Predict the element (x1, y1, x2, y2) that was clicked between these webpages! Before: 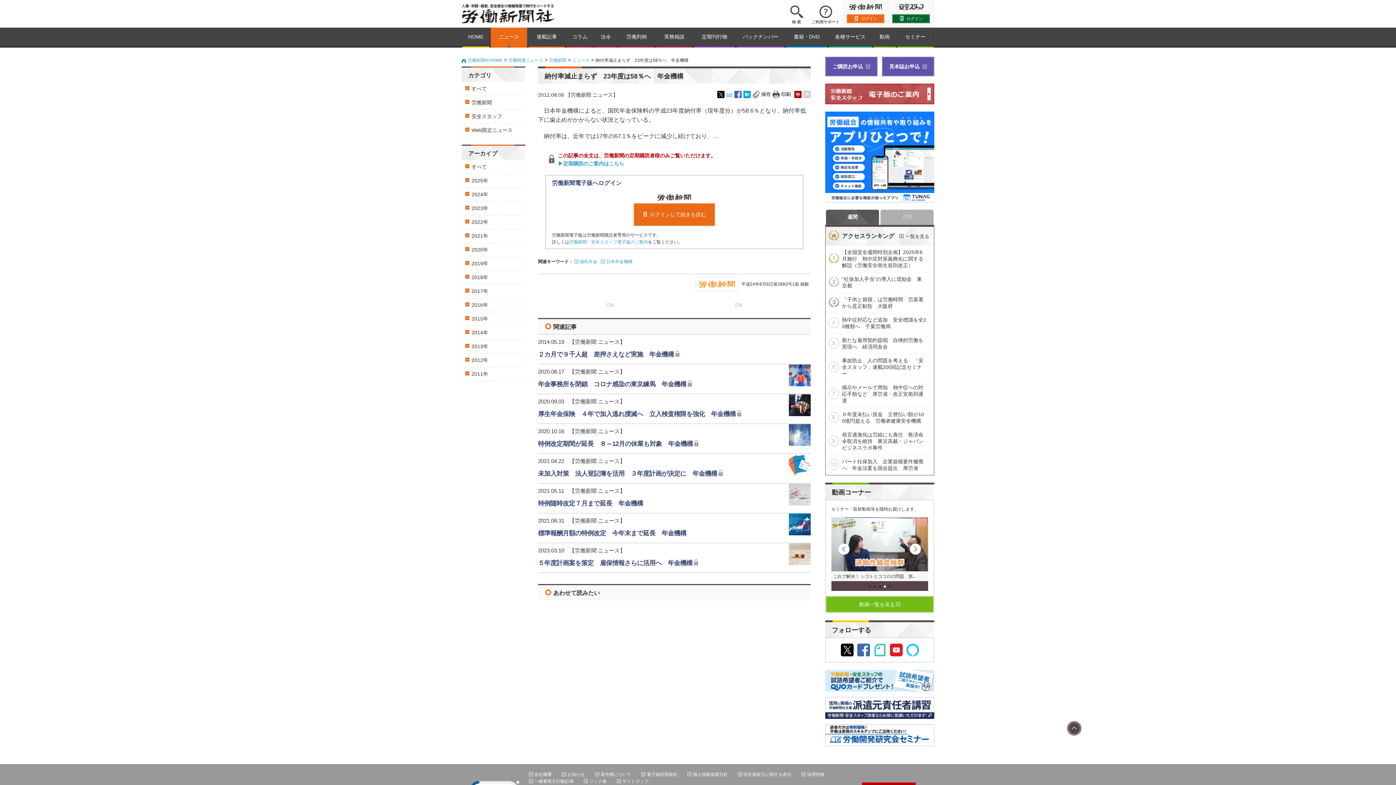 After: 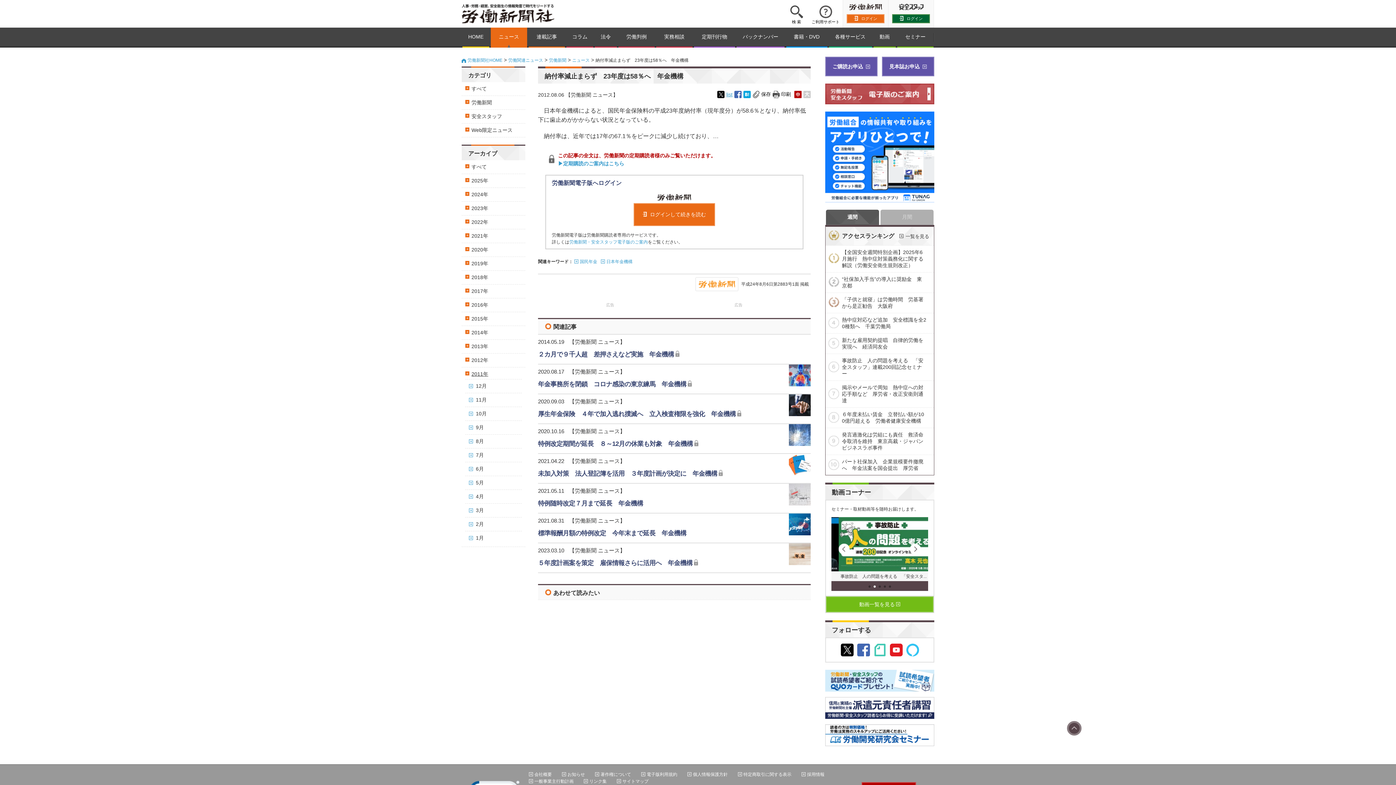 Action: bbox: (465, 370, 488, 378) label: 2011年